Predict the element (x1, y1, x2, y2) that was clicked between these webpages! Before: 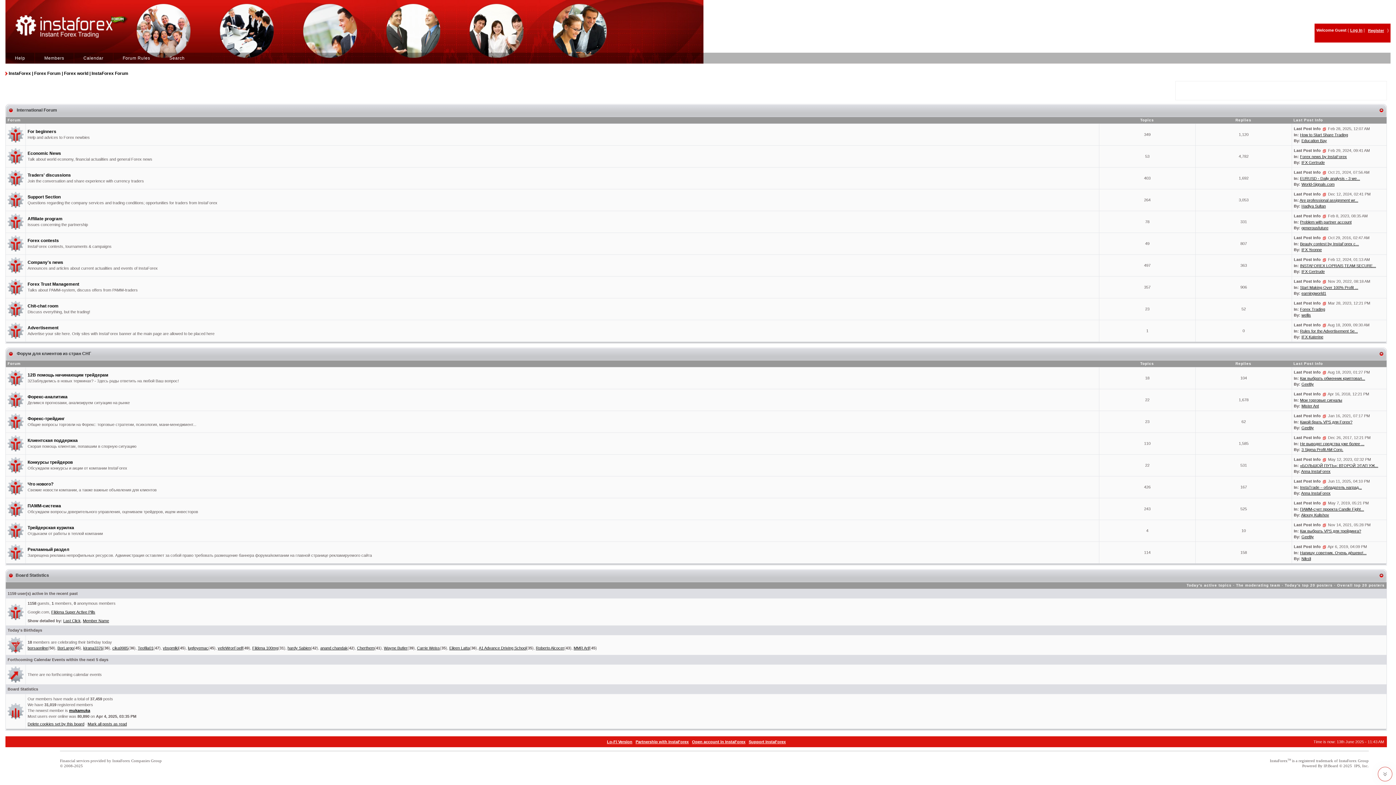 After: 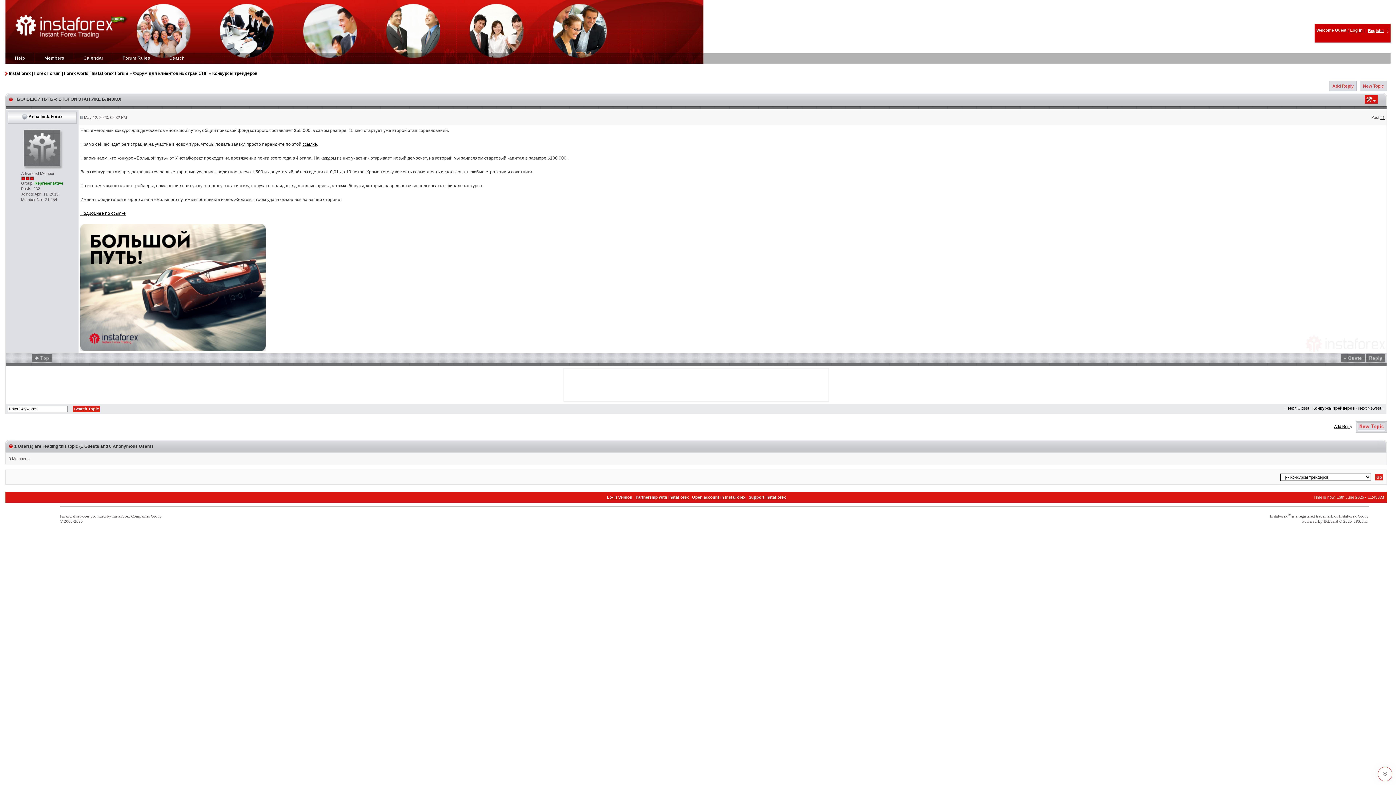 Action: bbox: (1300, 463, 1378, 467) label: «БОЛЬШОЙ ПУТЬ»: ВТОРОЙ ЭТАП УЖ...